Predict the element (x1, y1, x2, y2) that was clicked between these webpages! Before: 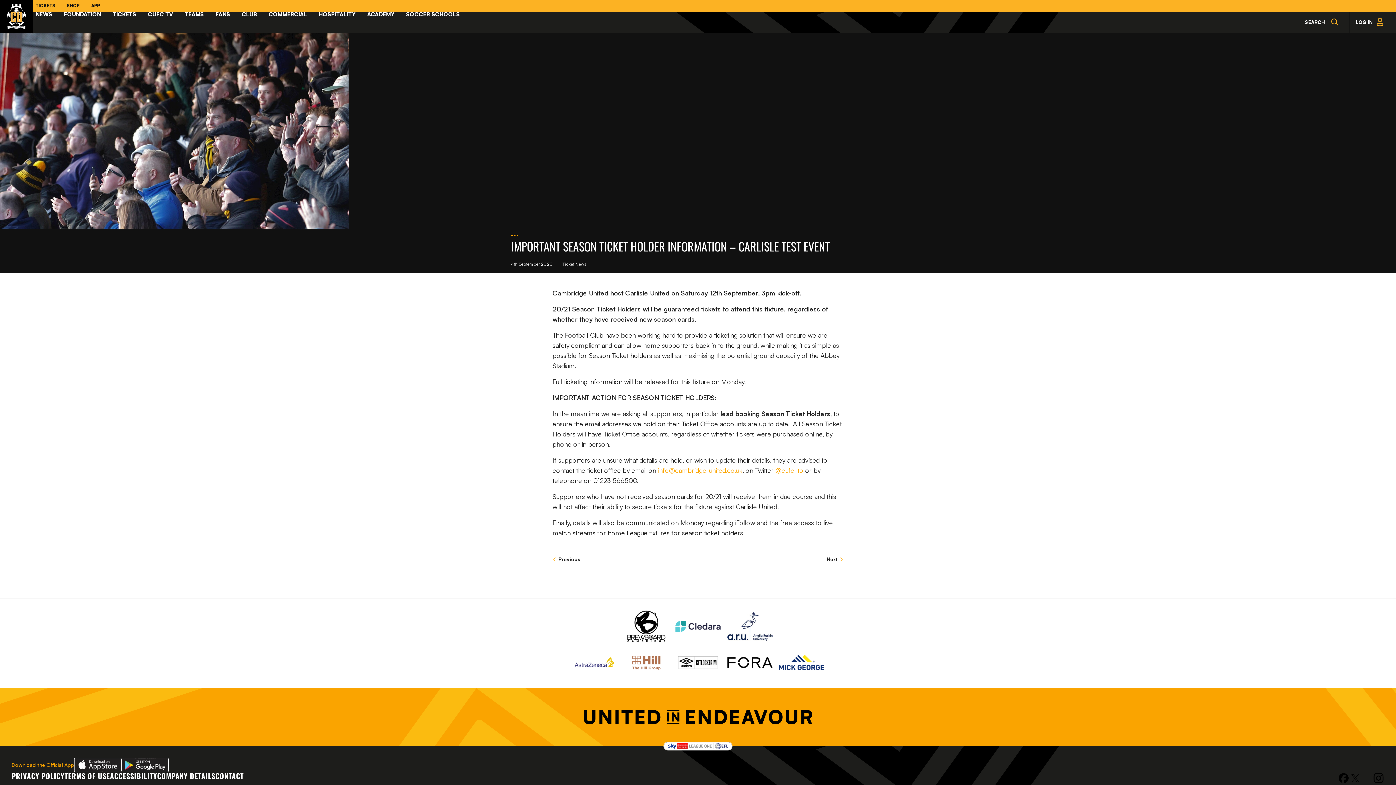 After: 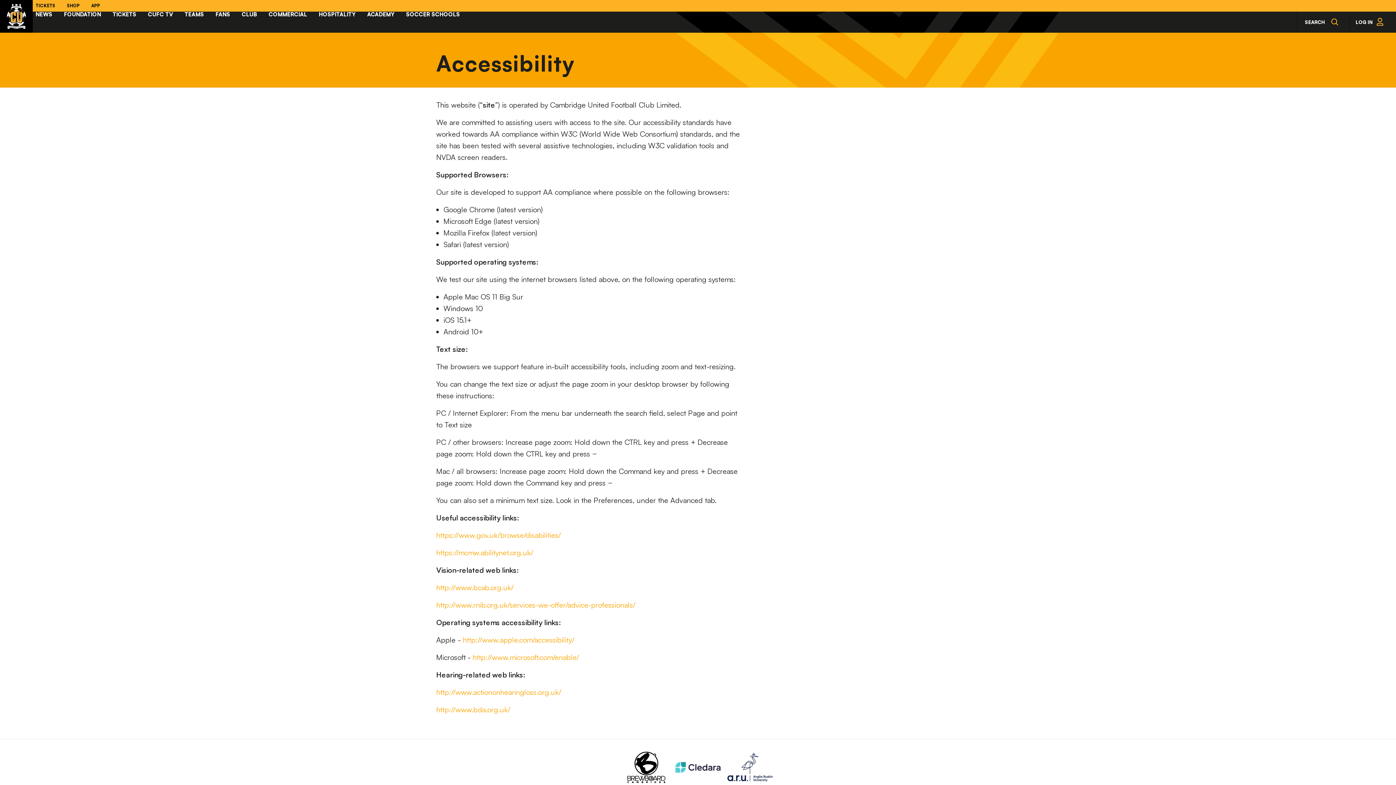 Action: bbox: (110, 771, 157, 781) label: ACCESSIBILITY